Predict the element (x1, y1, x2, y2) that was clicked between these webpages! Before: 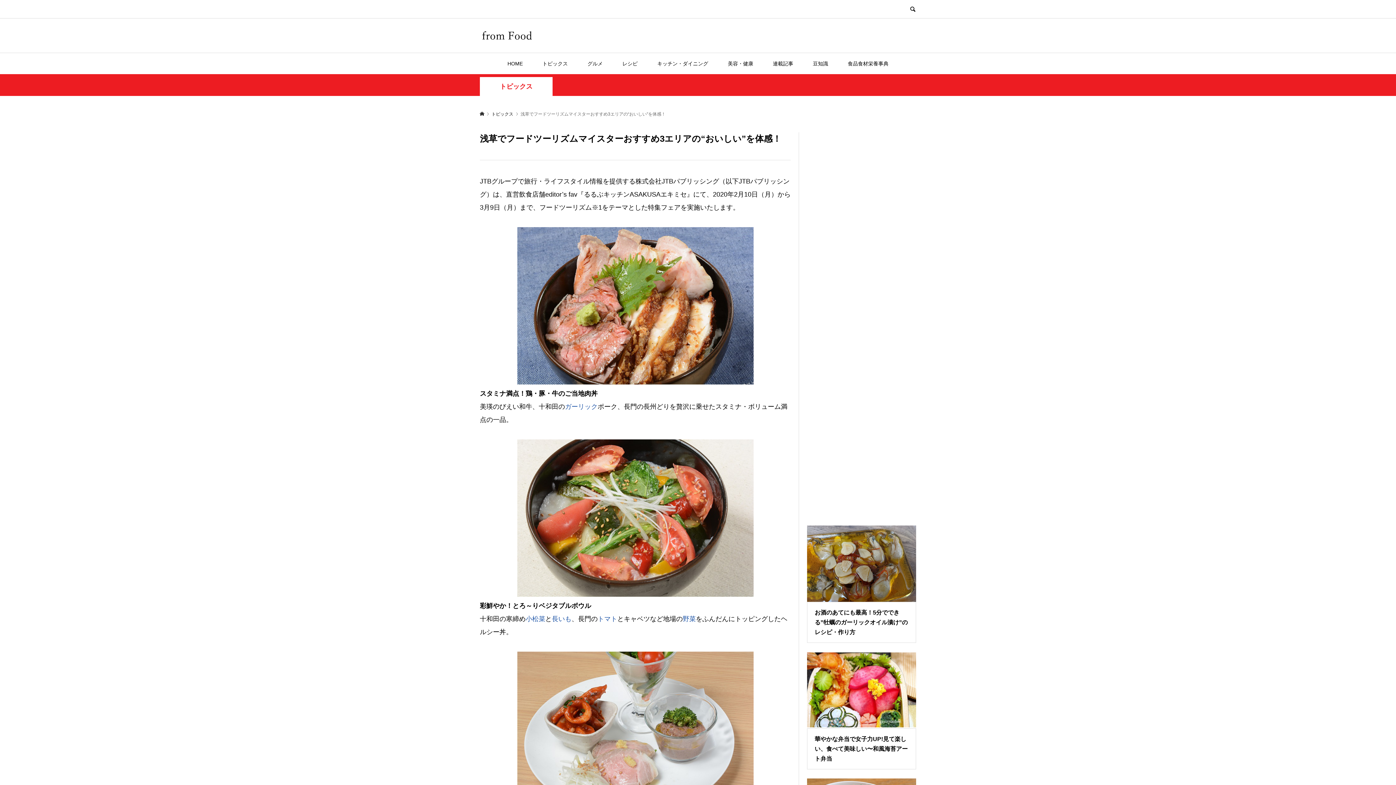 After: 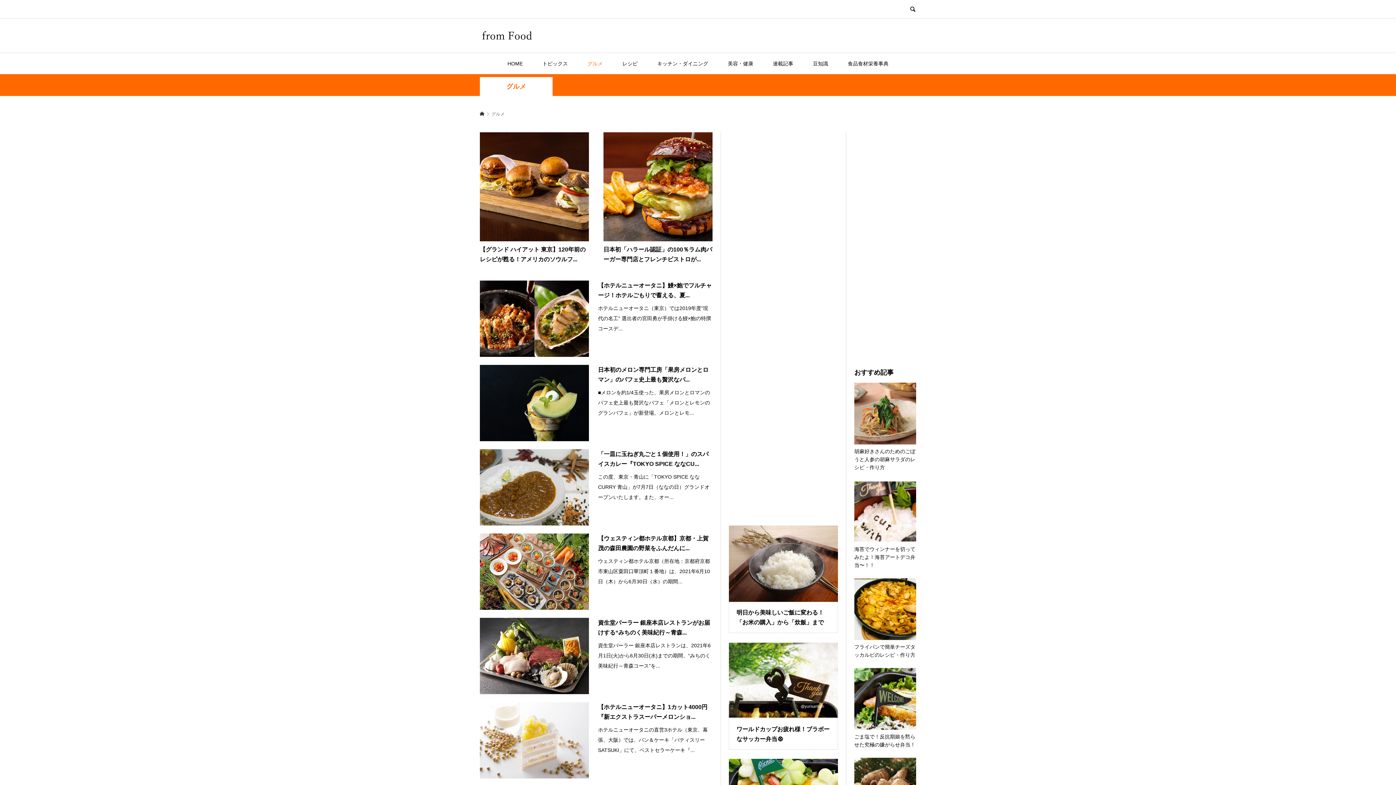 Action: bbox: (578, 53, 612, 74) label: グルメ